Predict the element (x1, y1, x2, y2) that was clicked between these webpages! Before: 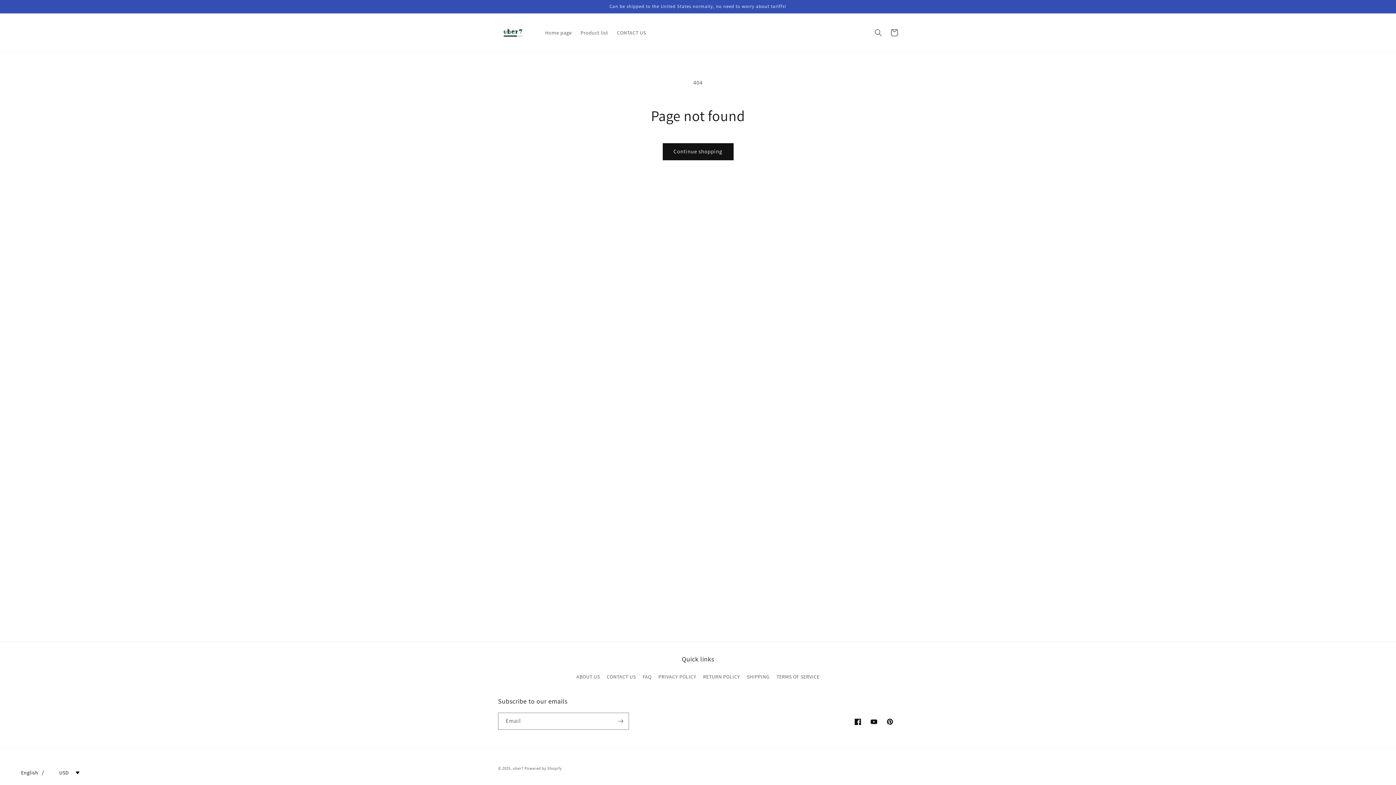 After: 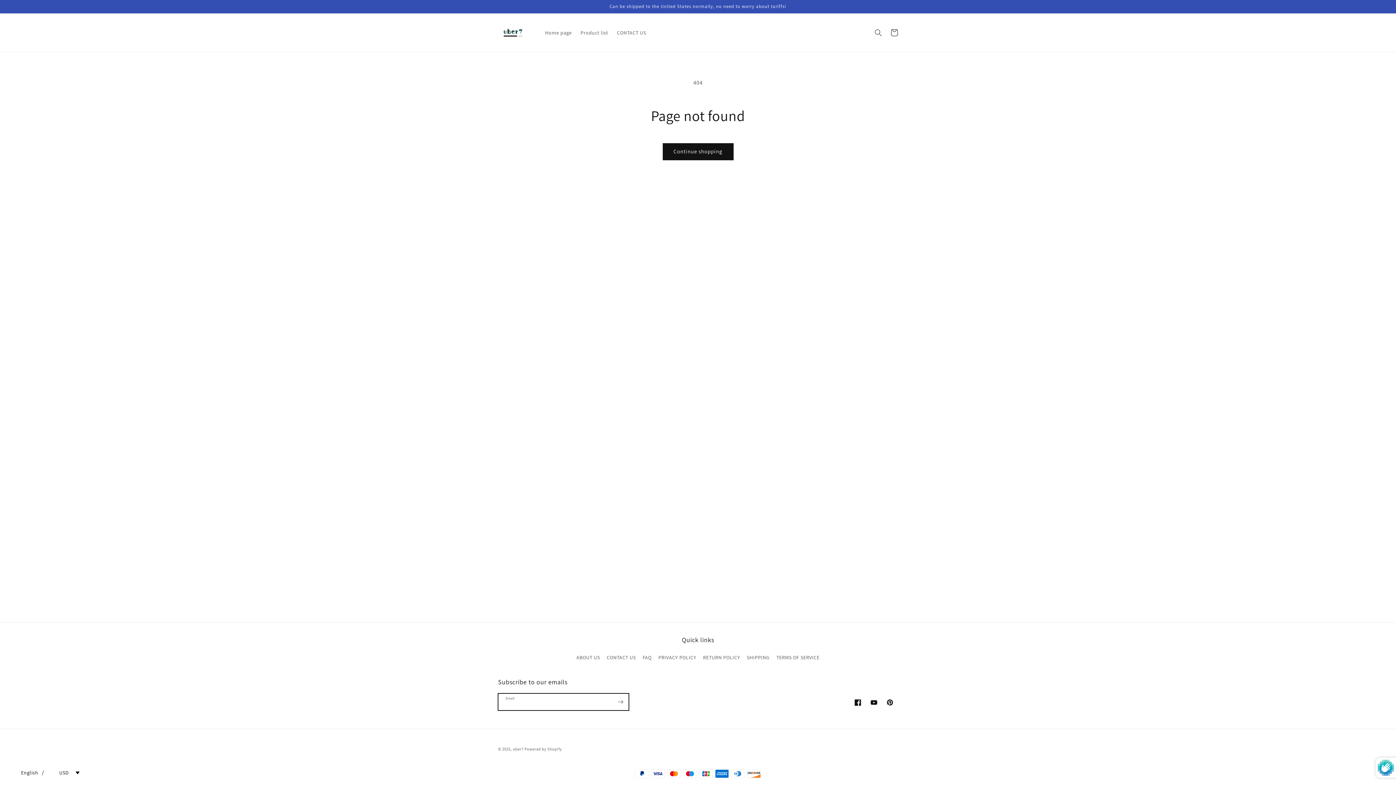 Action: label: Subscribe bbox: (612, 713, 628, 730)